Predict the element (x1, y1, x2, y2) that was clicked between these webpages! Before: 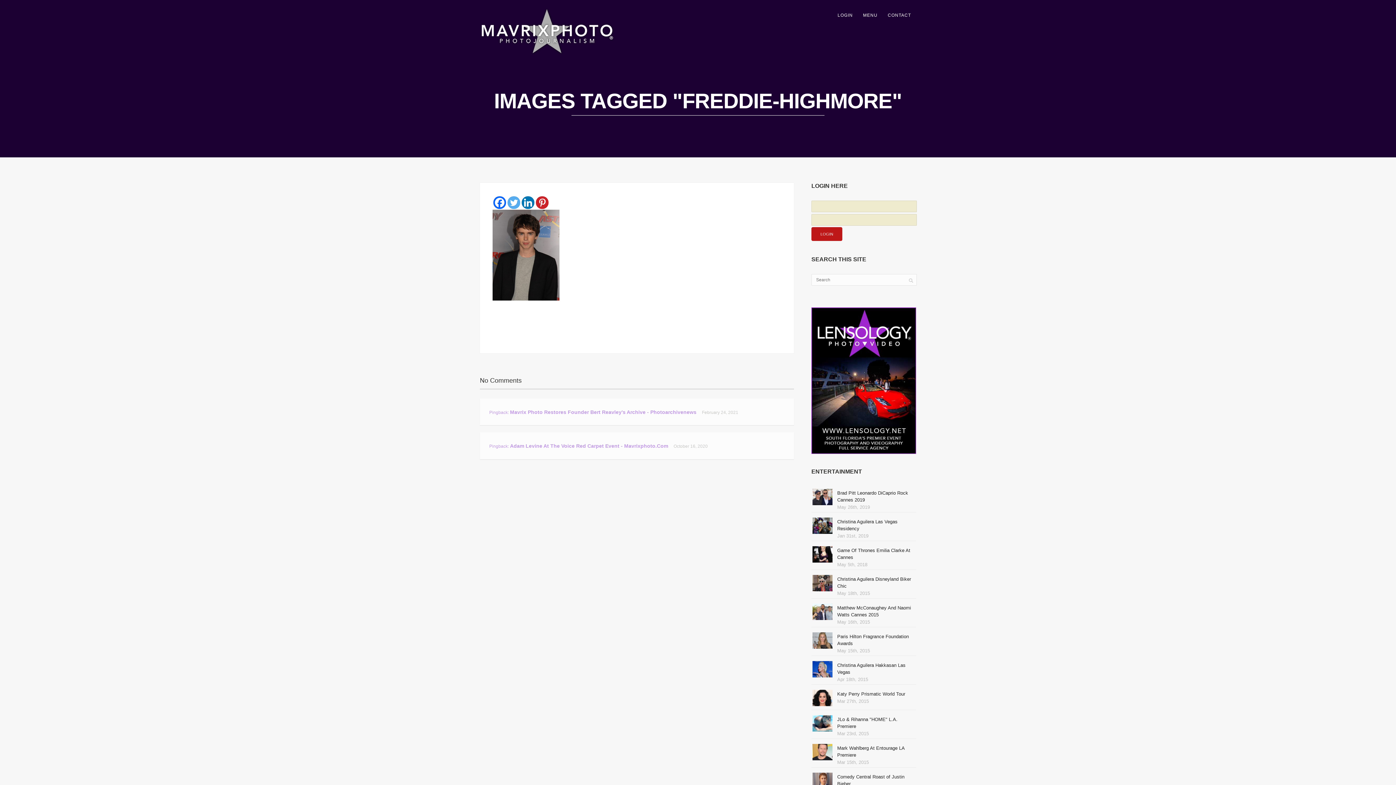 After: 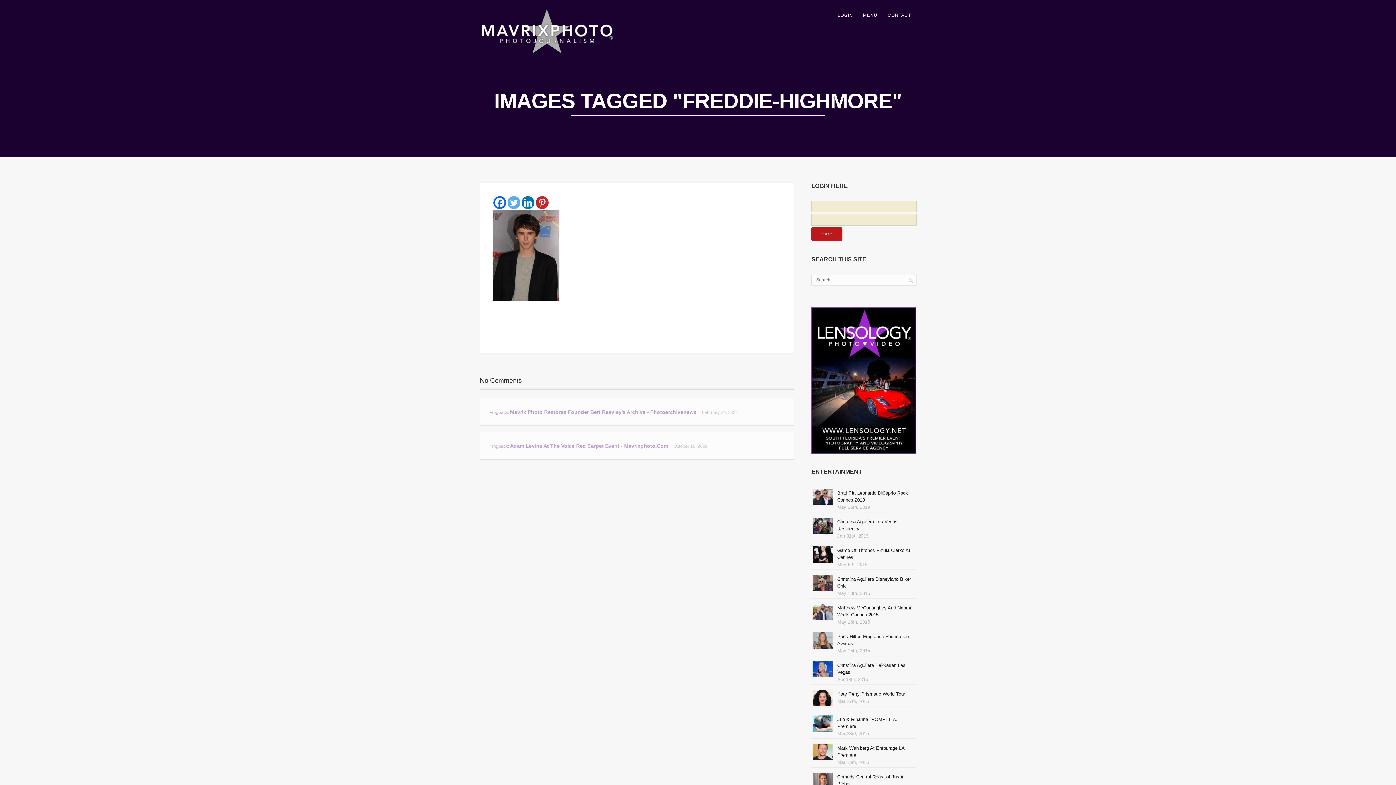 Action: bbox: (521, 196, 534, 209) label: Linkedin